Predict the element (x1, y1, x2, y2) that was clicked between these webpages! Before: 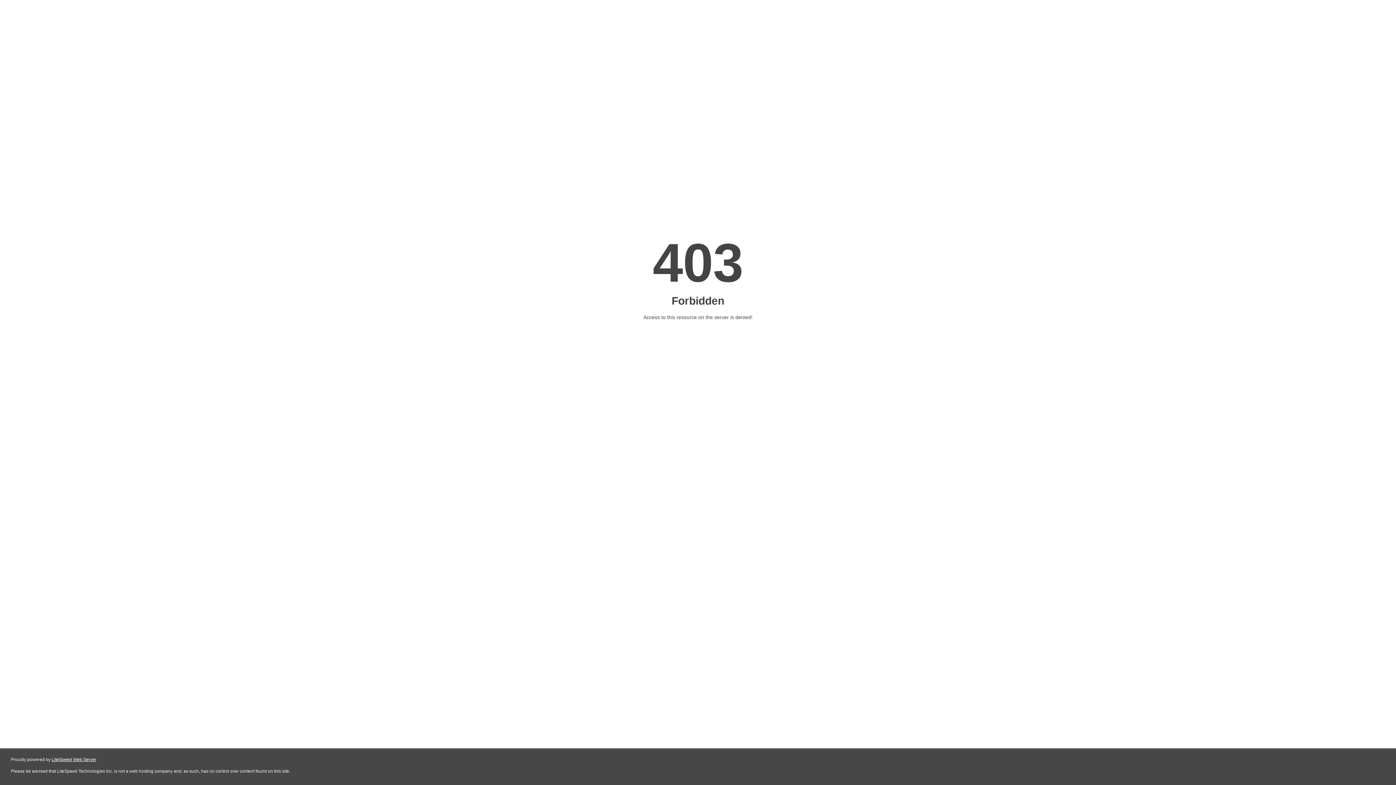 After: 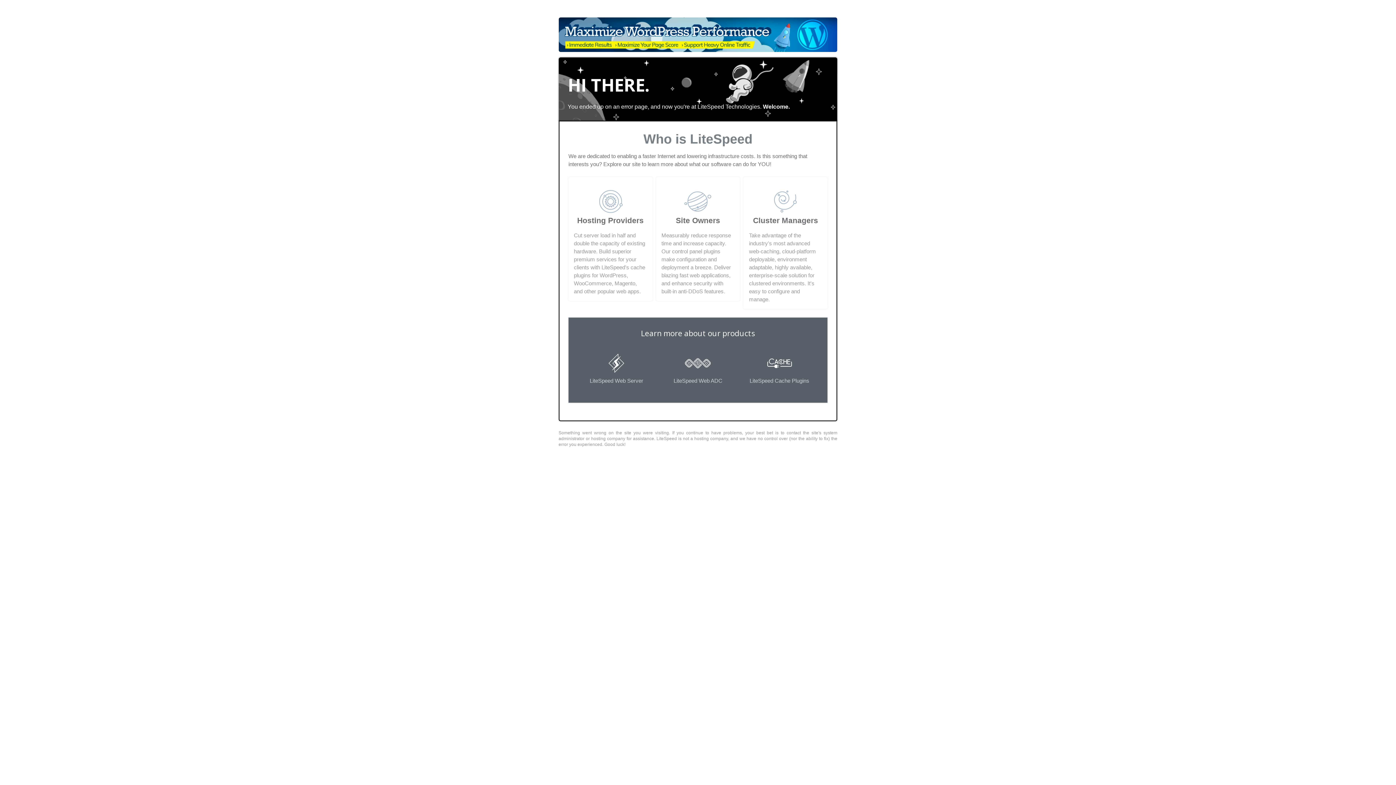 Action: bbox: (51, 757, 96, 762) label: LiteSpeed Web Server